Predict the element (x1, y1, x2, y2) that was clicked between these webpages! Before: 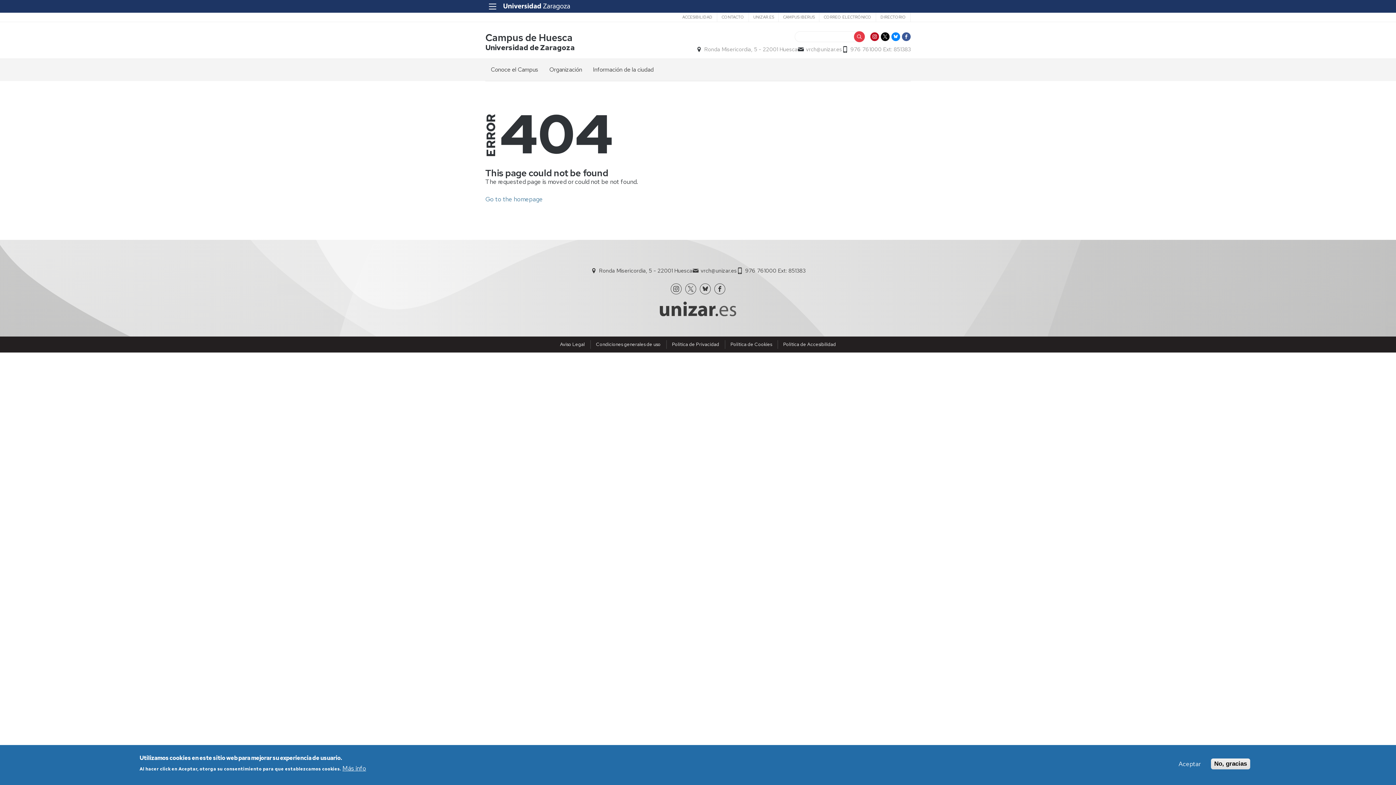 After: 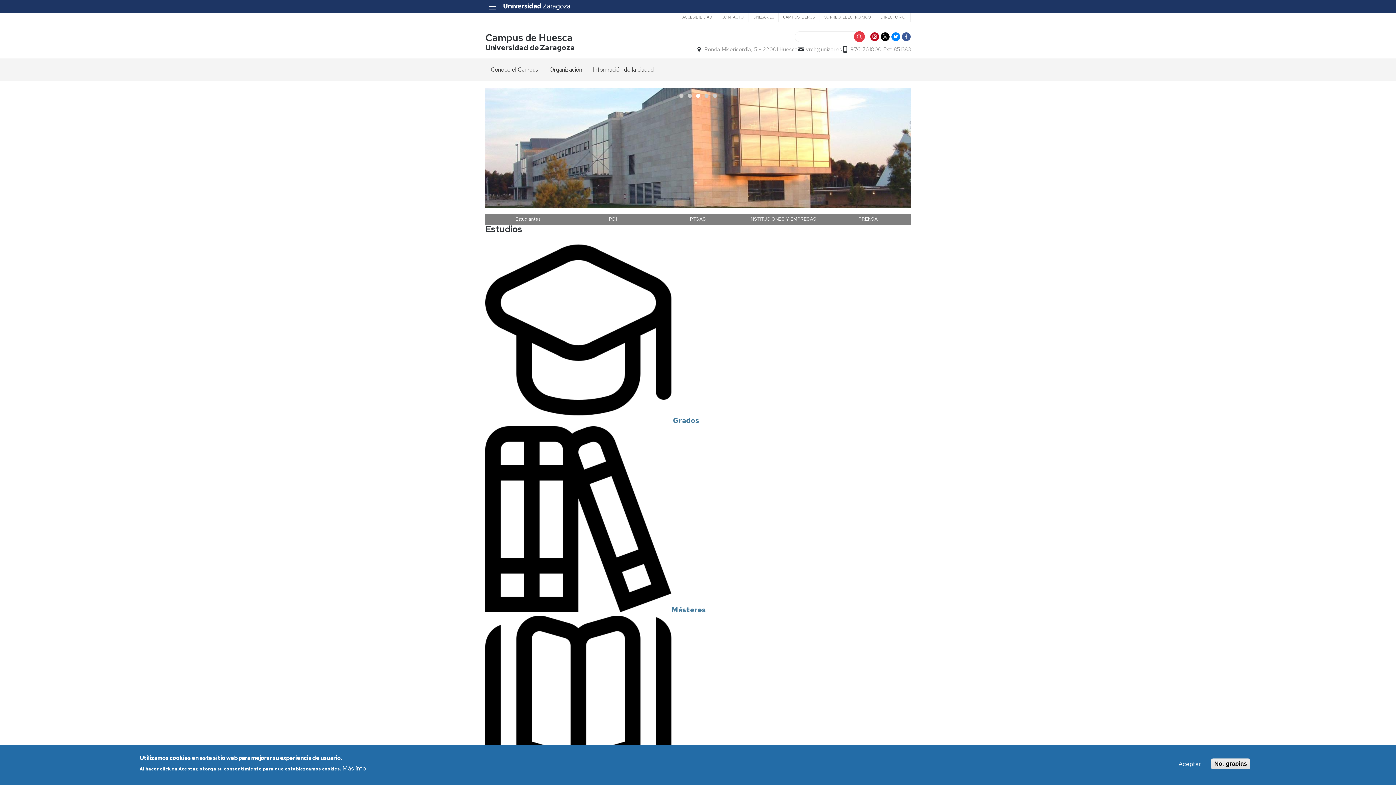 Action: label: Go to the homepage bbox: (485, 195, 542, 203)